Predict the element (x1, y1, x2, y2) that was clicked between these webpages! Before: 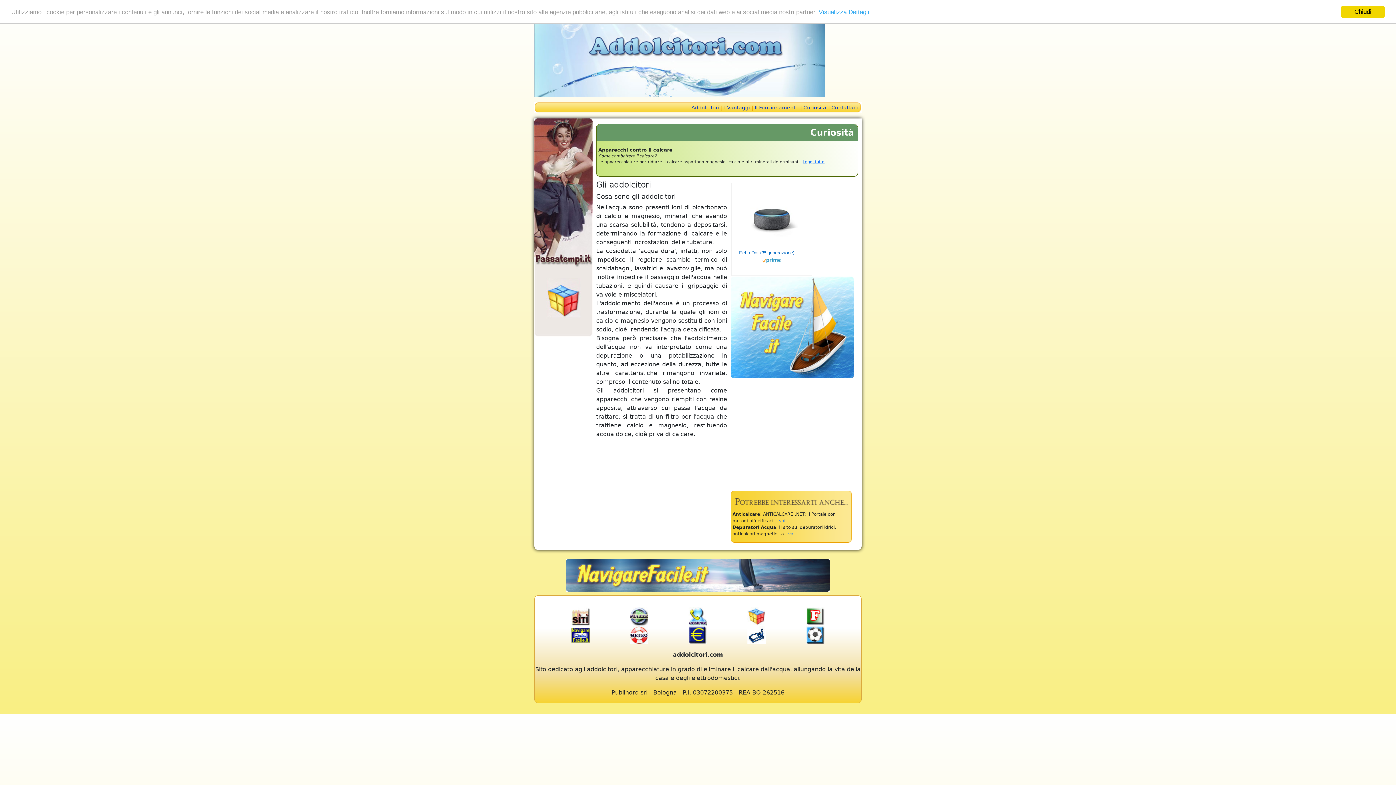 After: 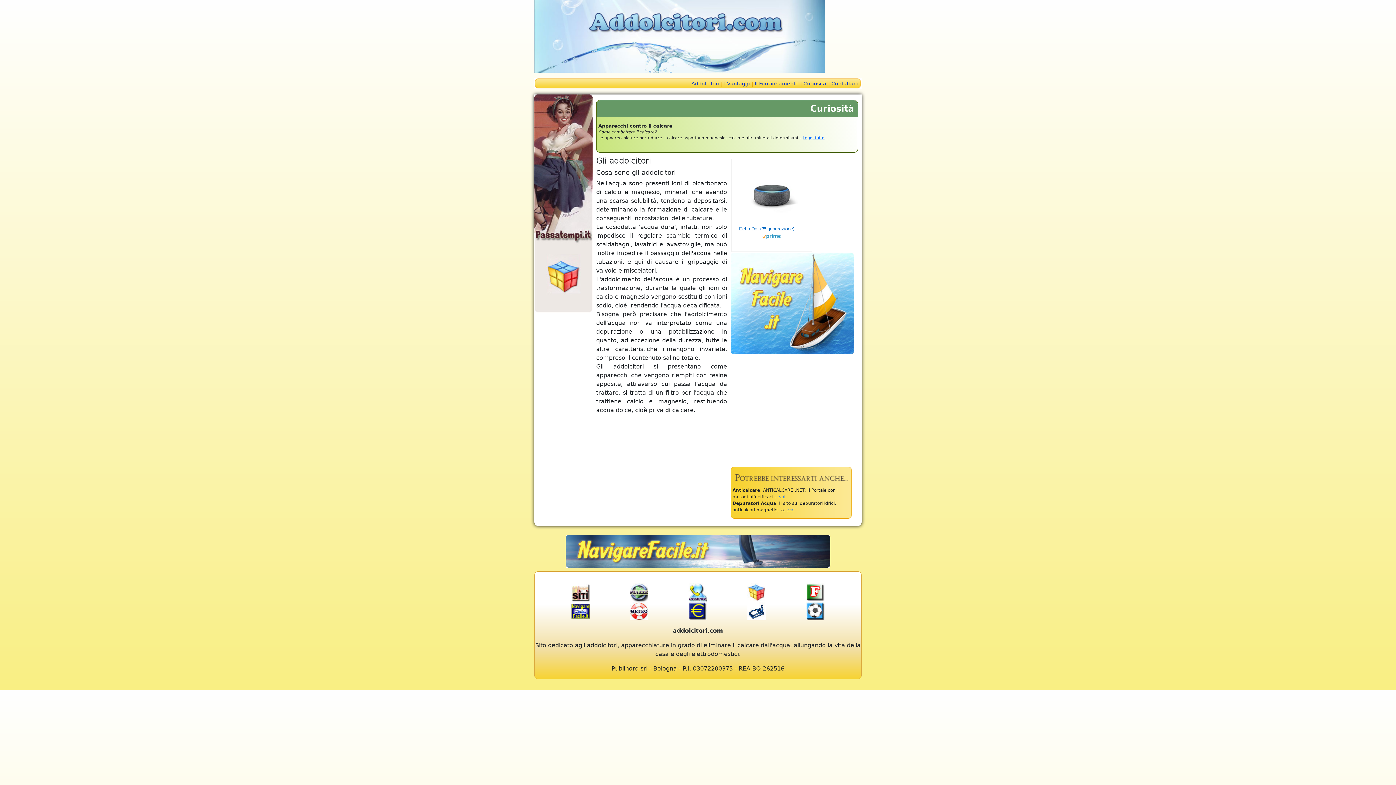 Action: bbox: (1341, 5, 1385, 17) label: Chiudi